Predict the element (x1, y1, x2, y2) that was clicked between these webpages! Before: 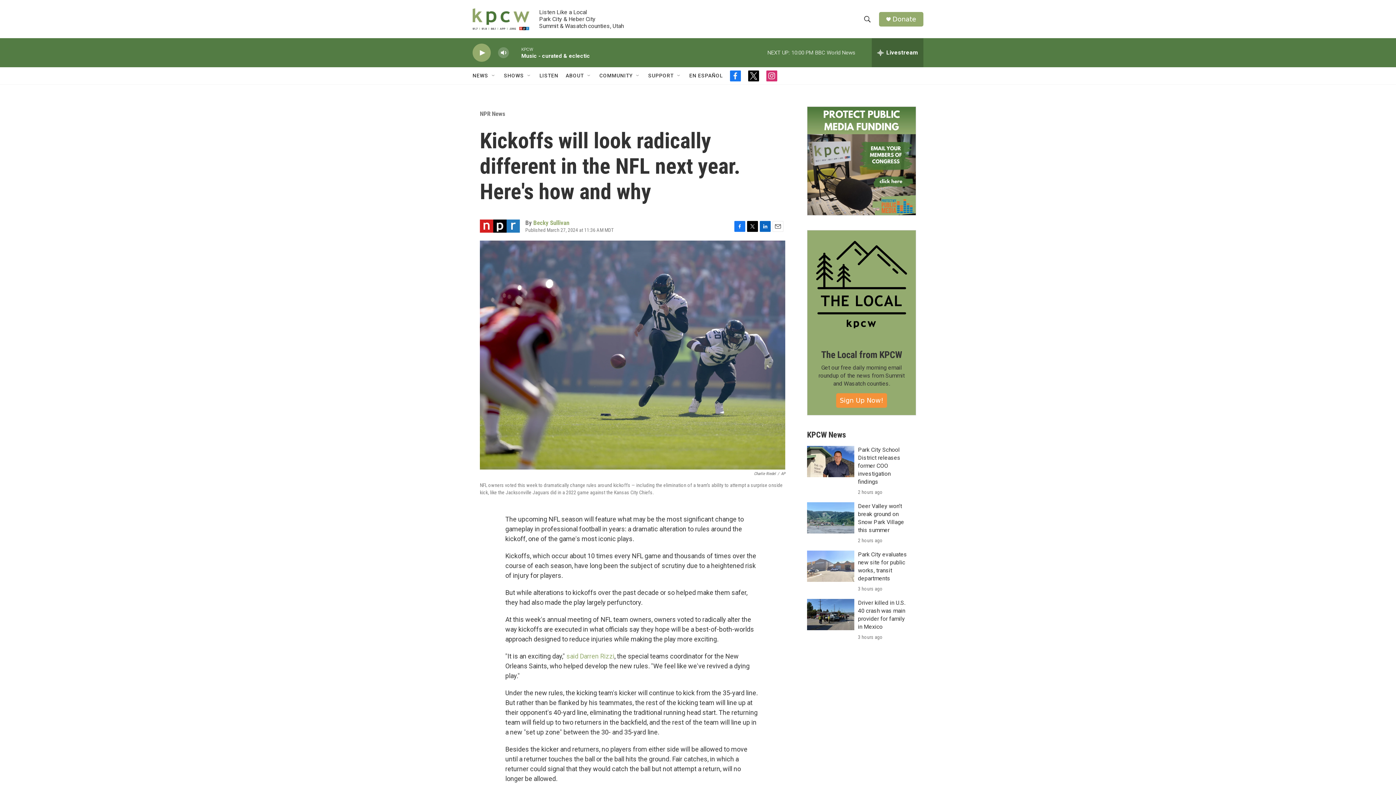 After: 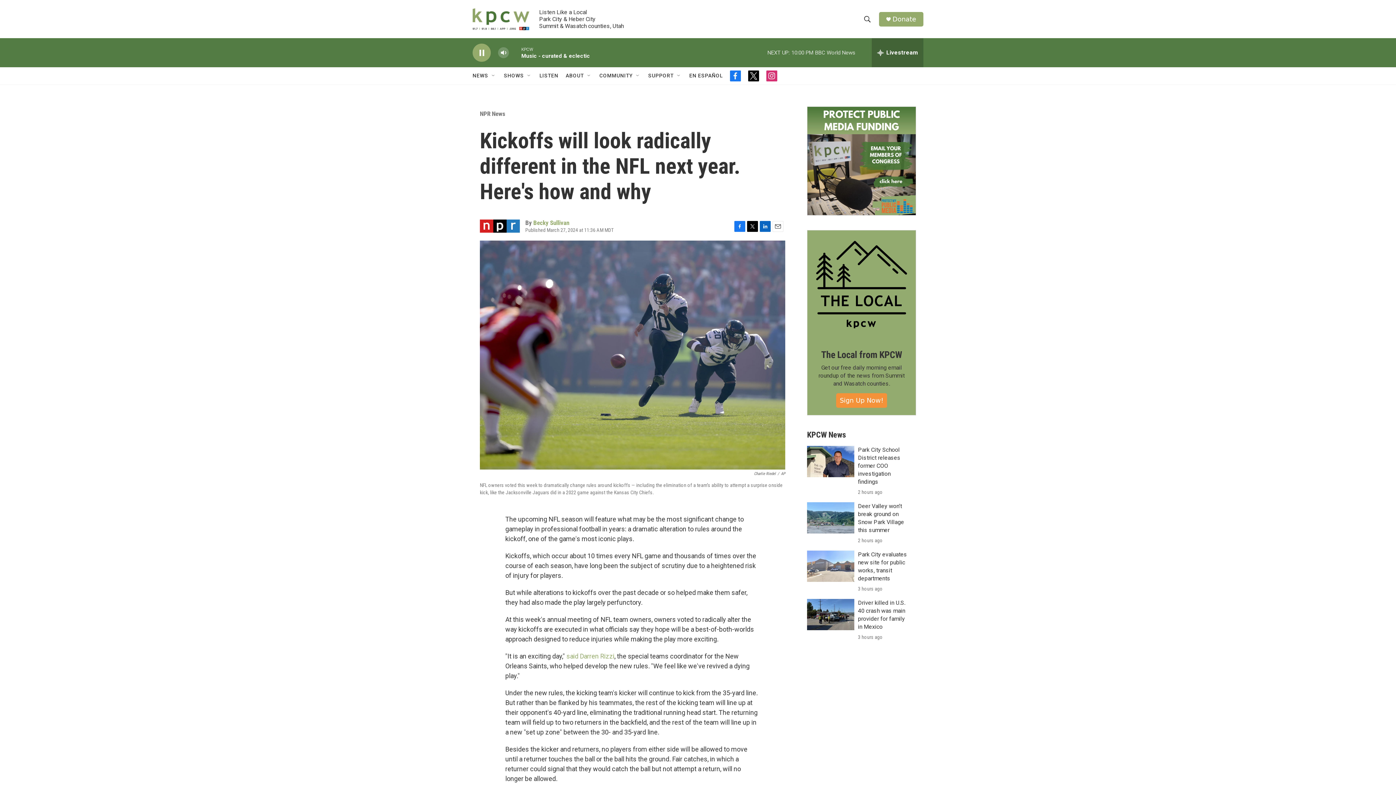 Action: label: play bbox: (476, 48, 487, 56)